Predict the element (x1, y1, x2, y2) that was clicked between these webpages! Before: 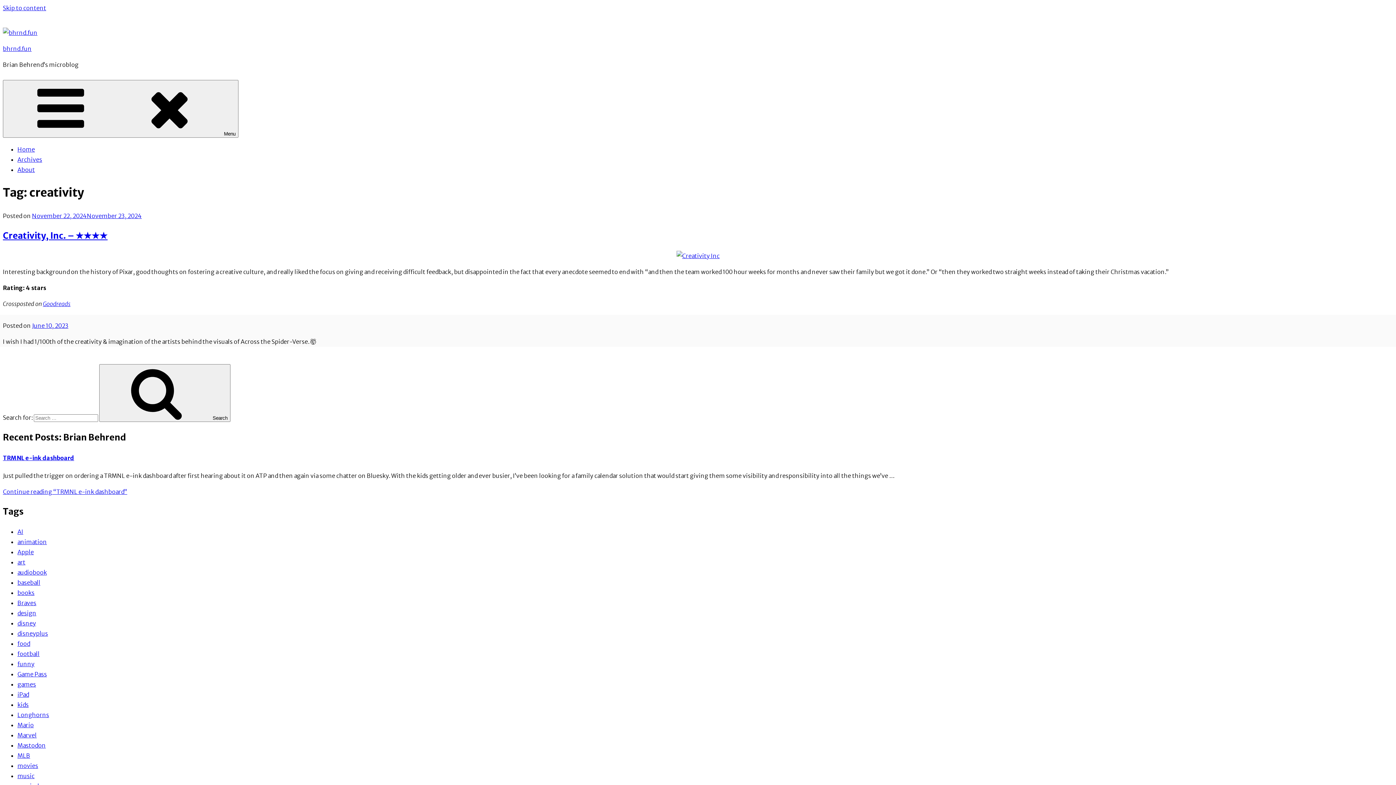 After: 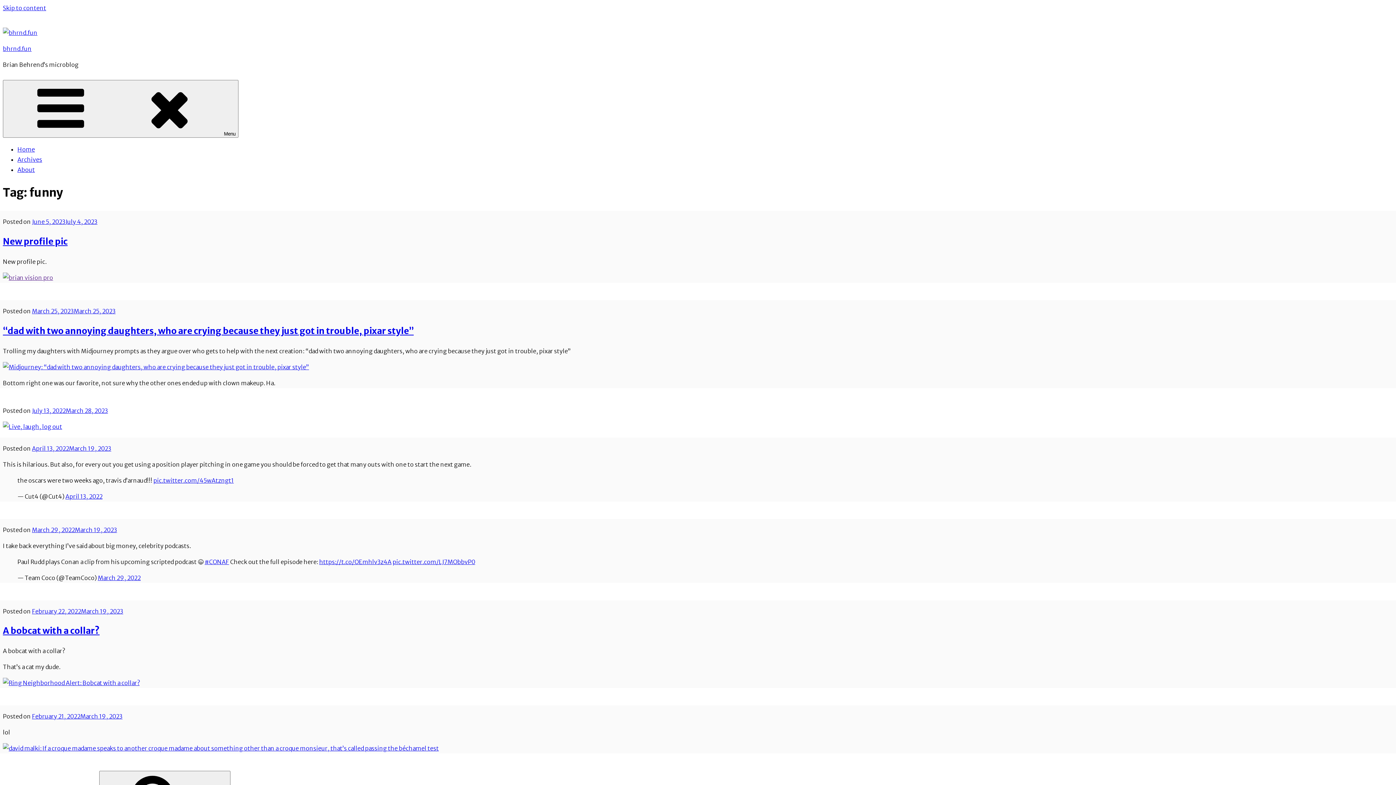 Action: label: funny bbox: (17, 660, 34, 667)